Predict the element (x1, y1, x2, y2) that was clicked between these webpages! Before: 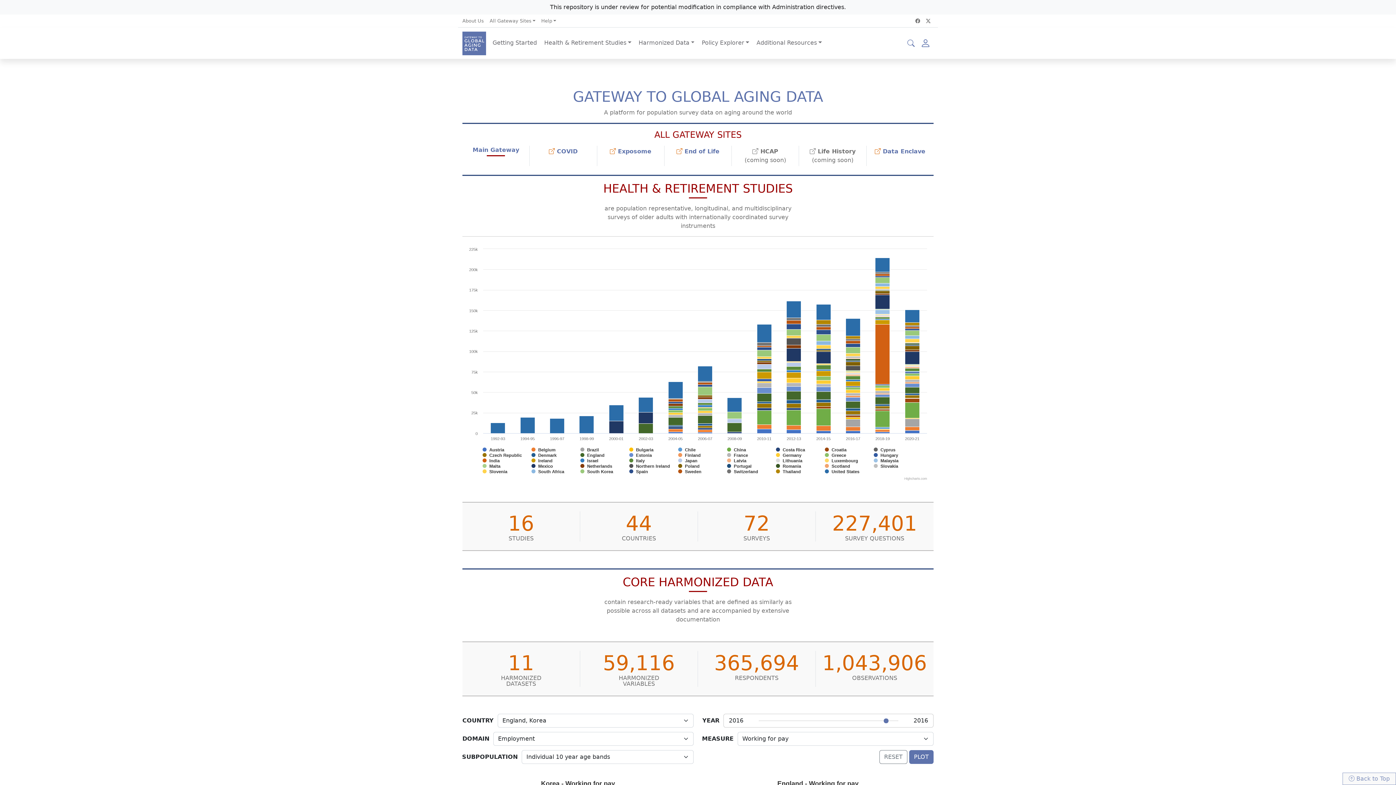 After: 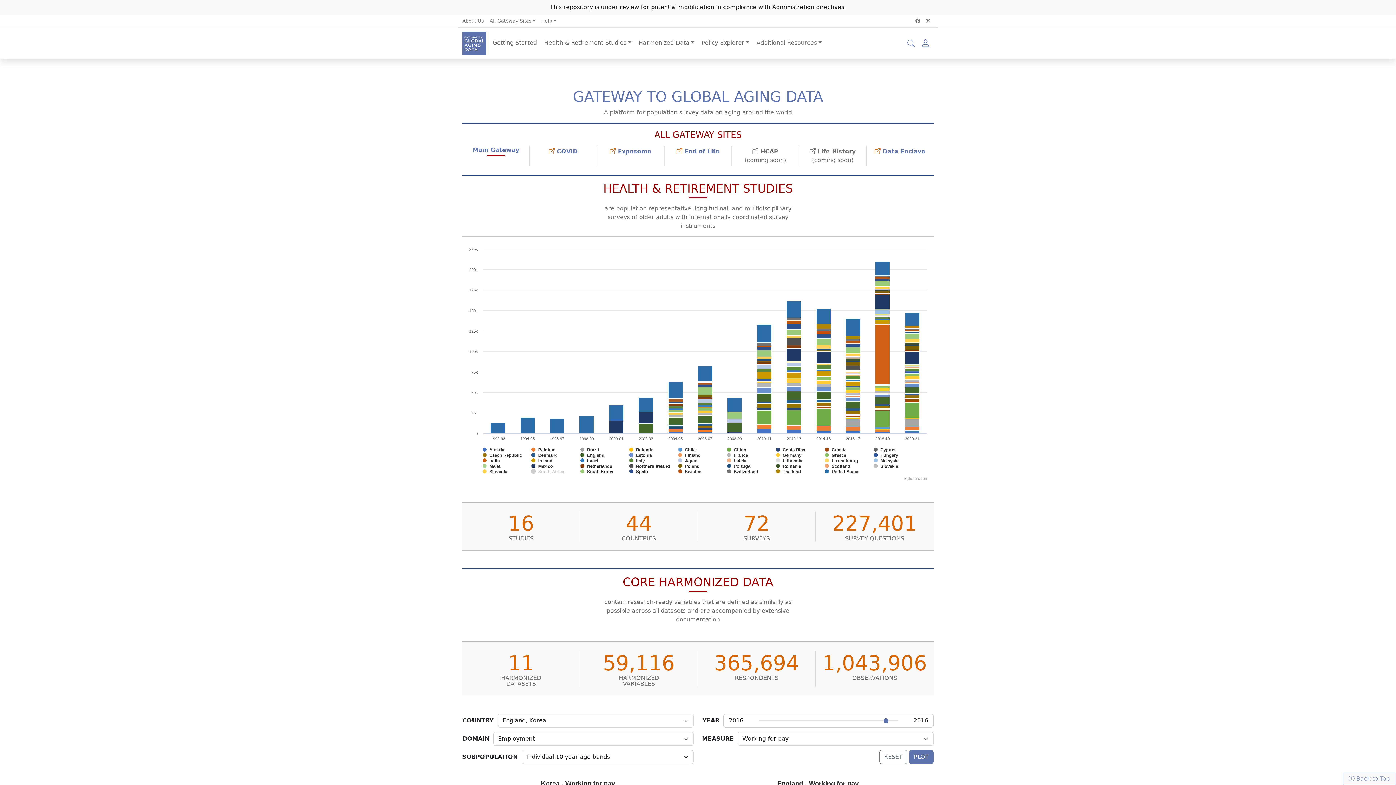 Action: bbox: (531, 469, 564, 474) label: Show South Africa